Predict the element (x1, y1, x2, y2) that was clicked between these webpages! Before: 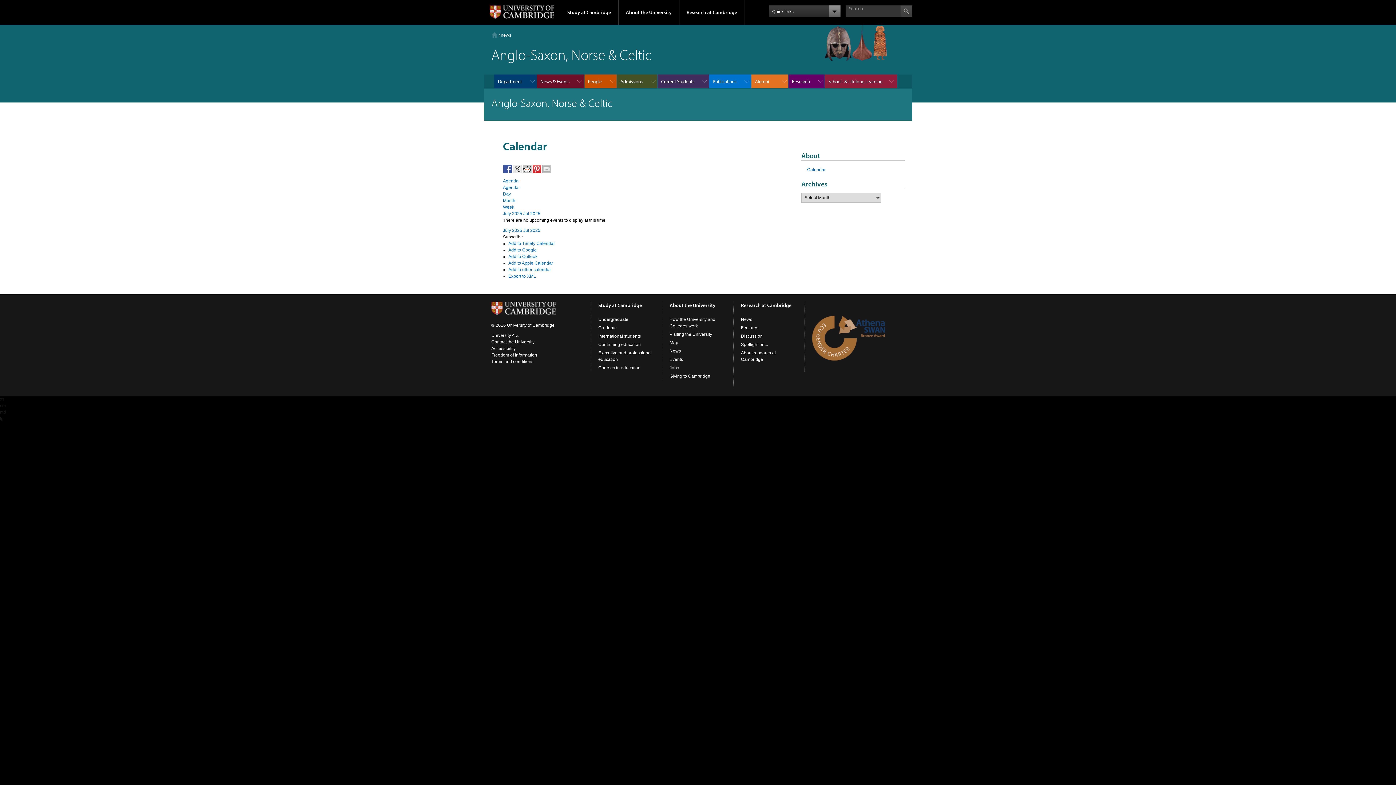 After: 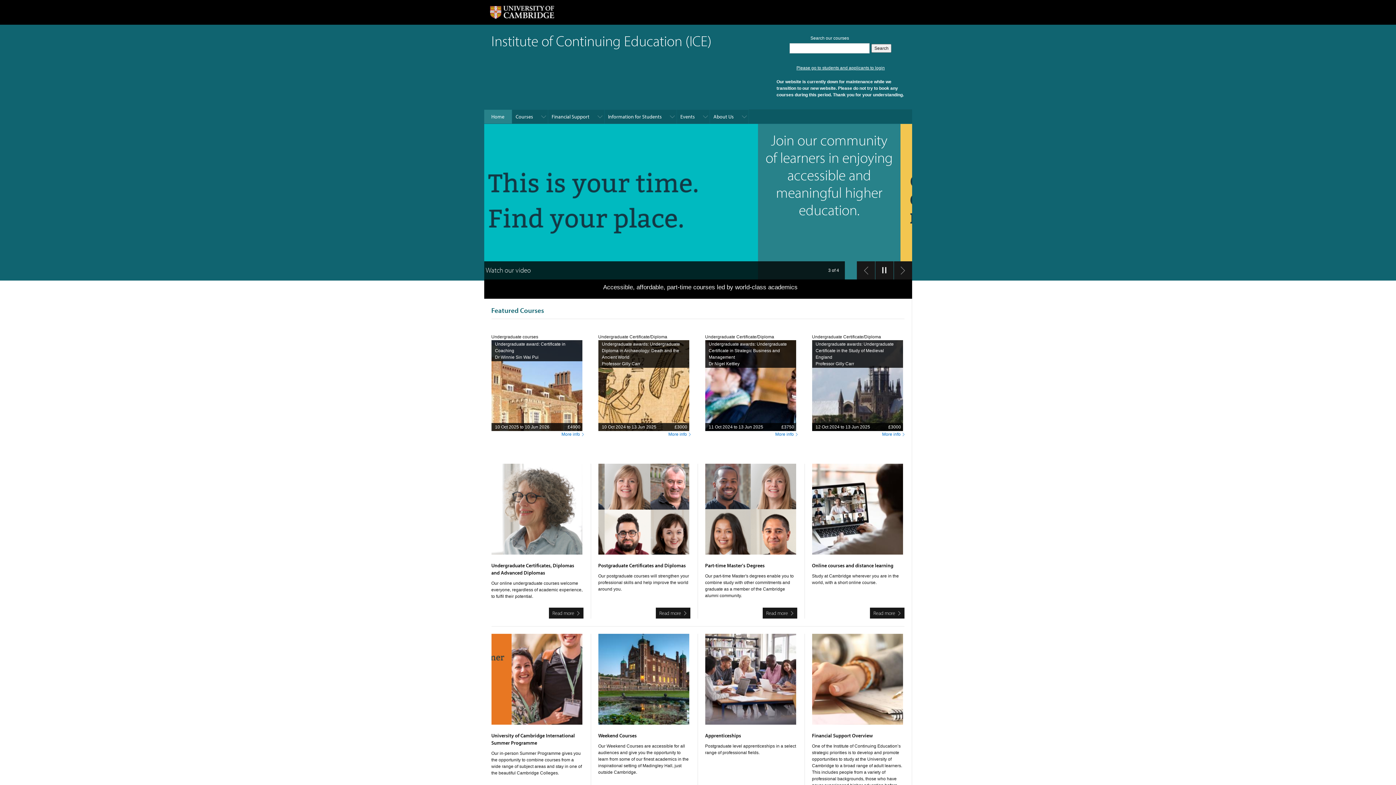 Action: bbox: (598, 342, 641, 347) label: Continuing education